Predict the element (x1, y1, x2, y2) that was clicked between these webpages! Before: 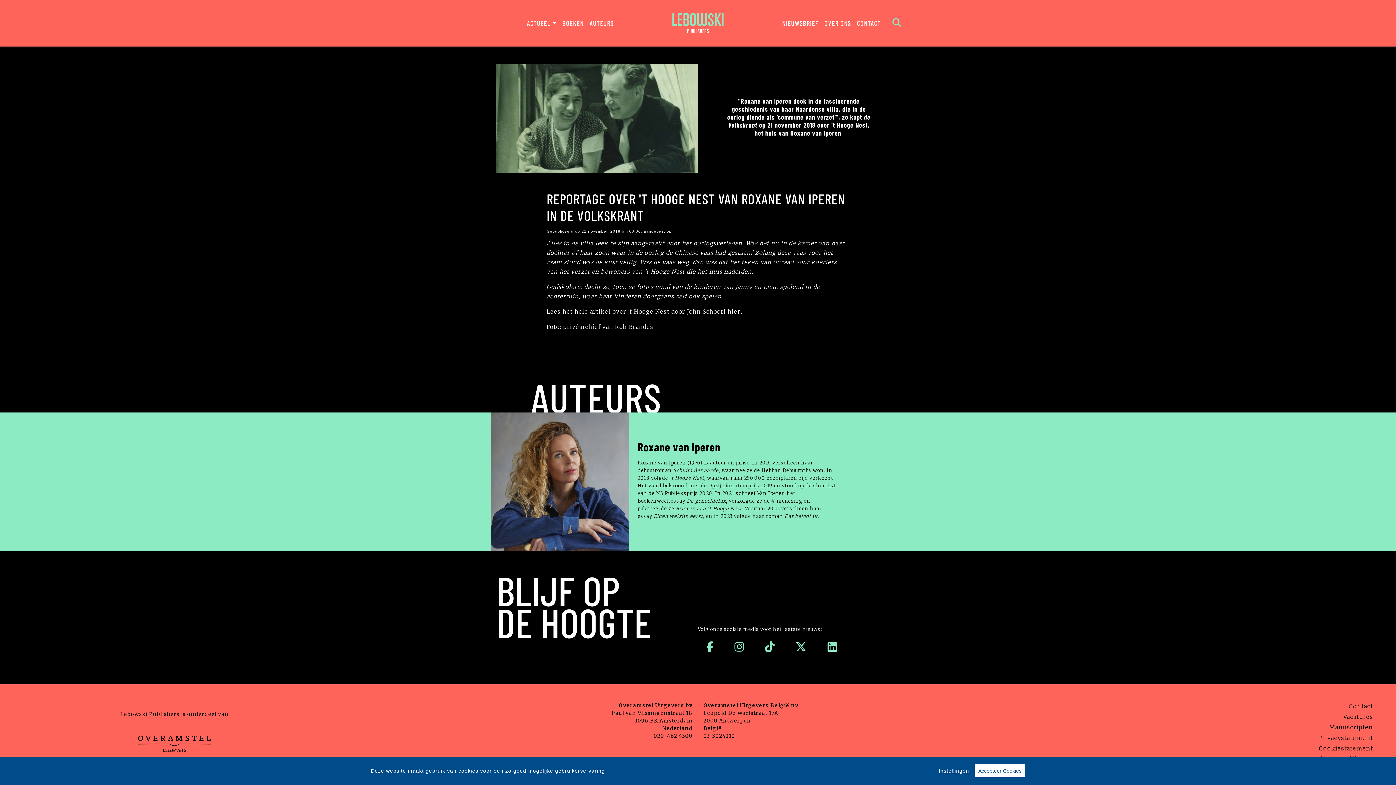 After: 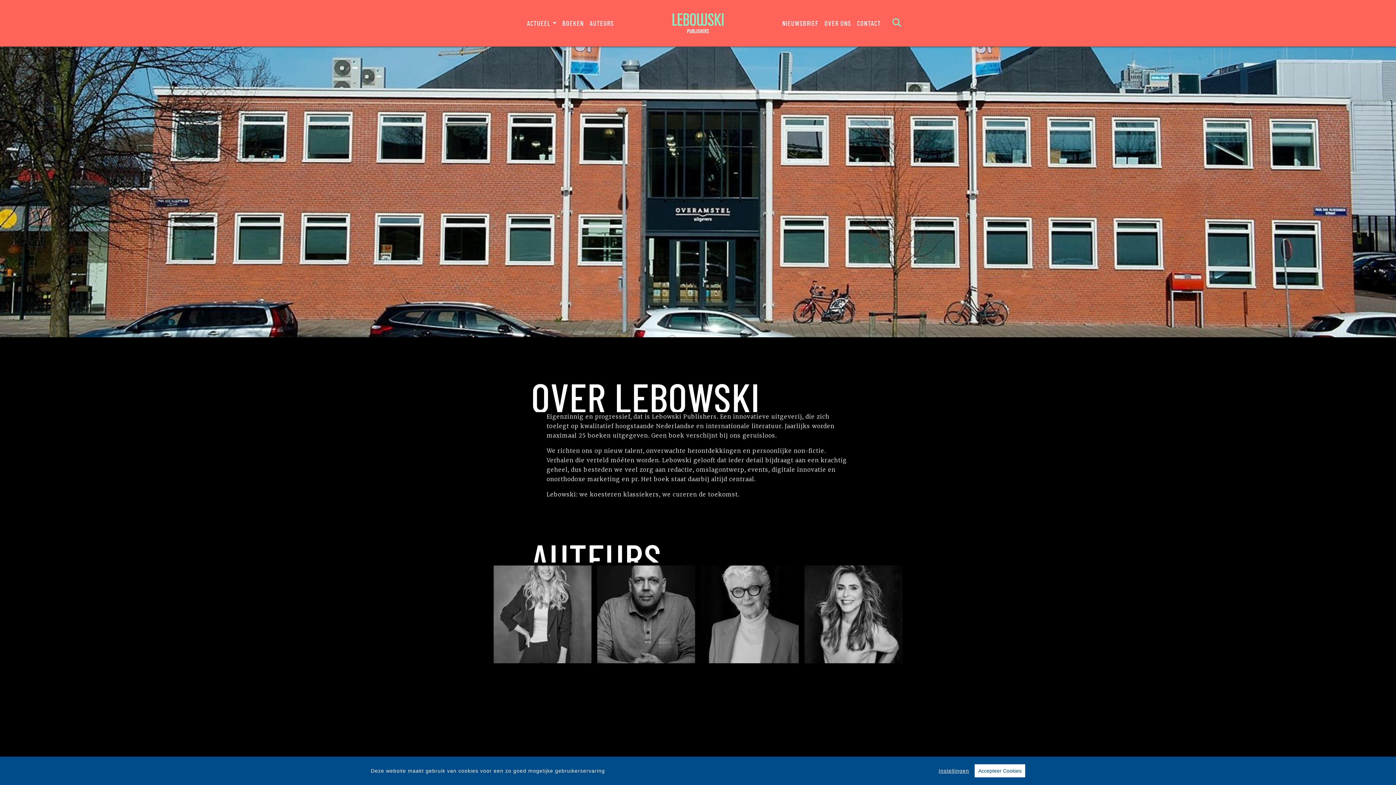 Action: bbox: (821, 15, 854, 31) label: OVER ONS